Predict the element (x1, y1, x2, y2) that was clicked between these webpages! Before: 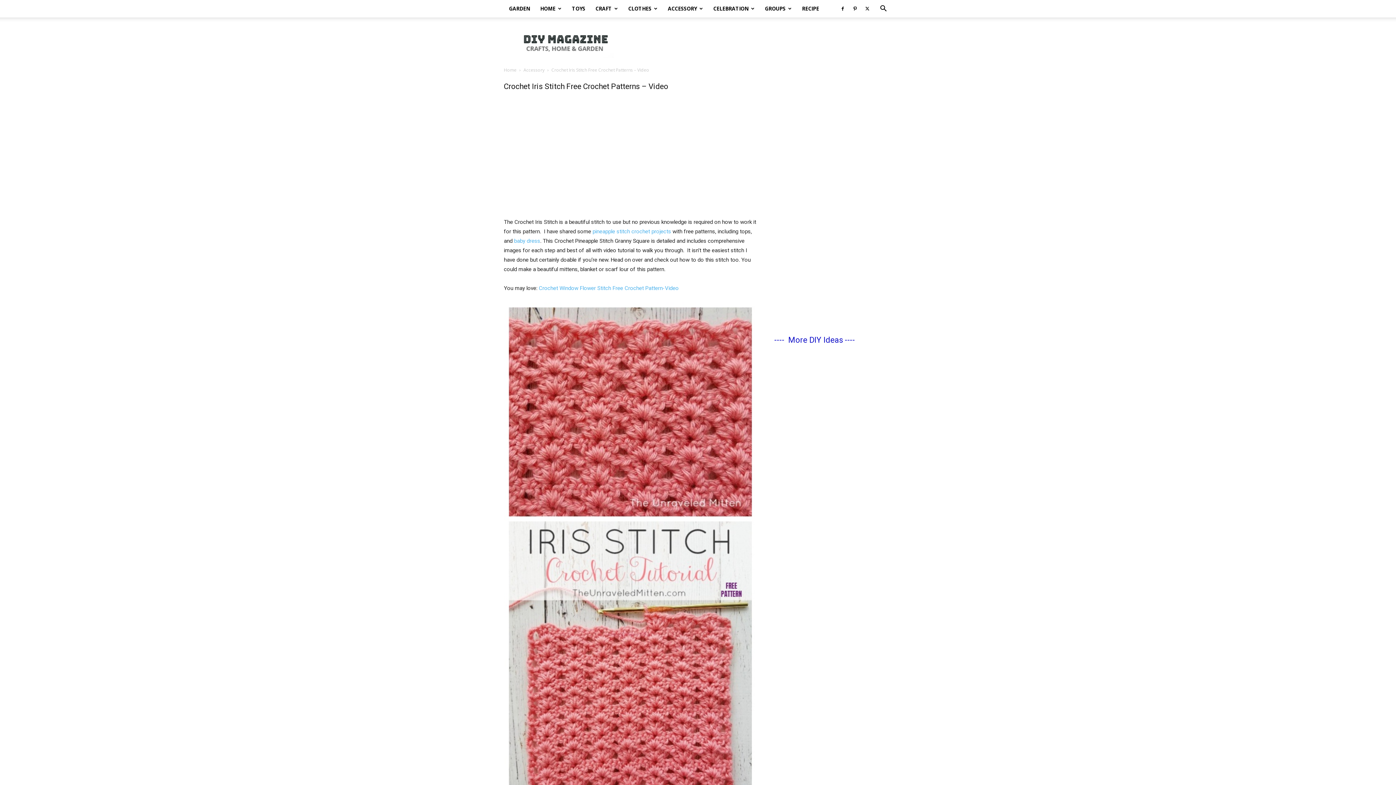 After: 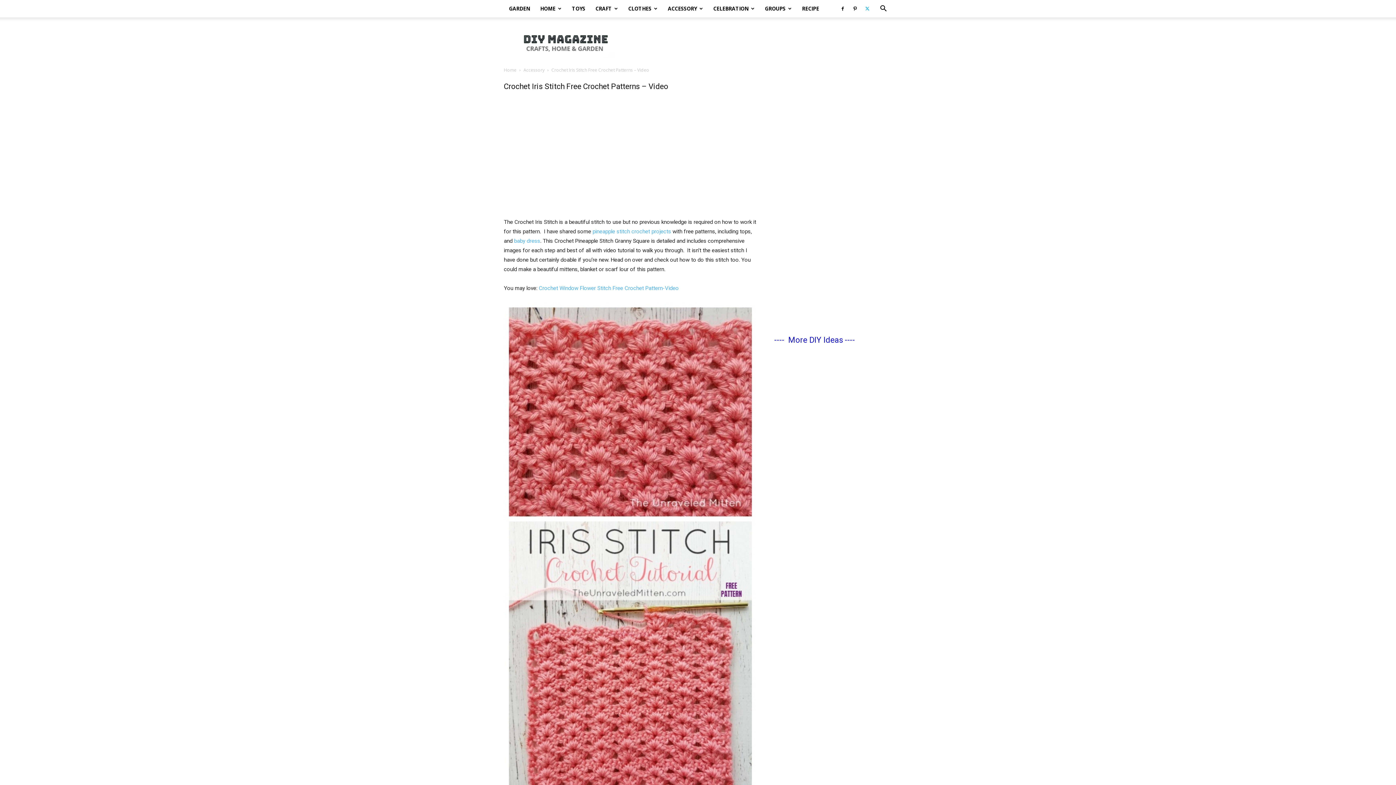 Action: bbox: (862, 0, 873, 17)